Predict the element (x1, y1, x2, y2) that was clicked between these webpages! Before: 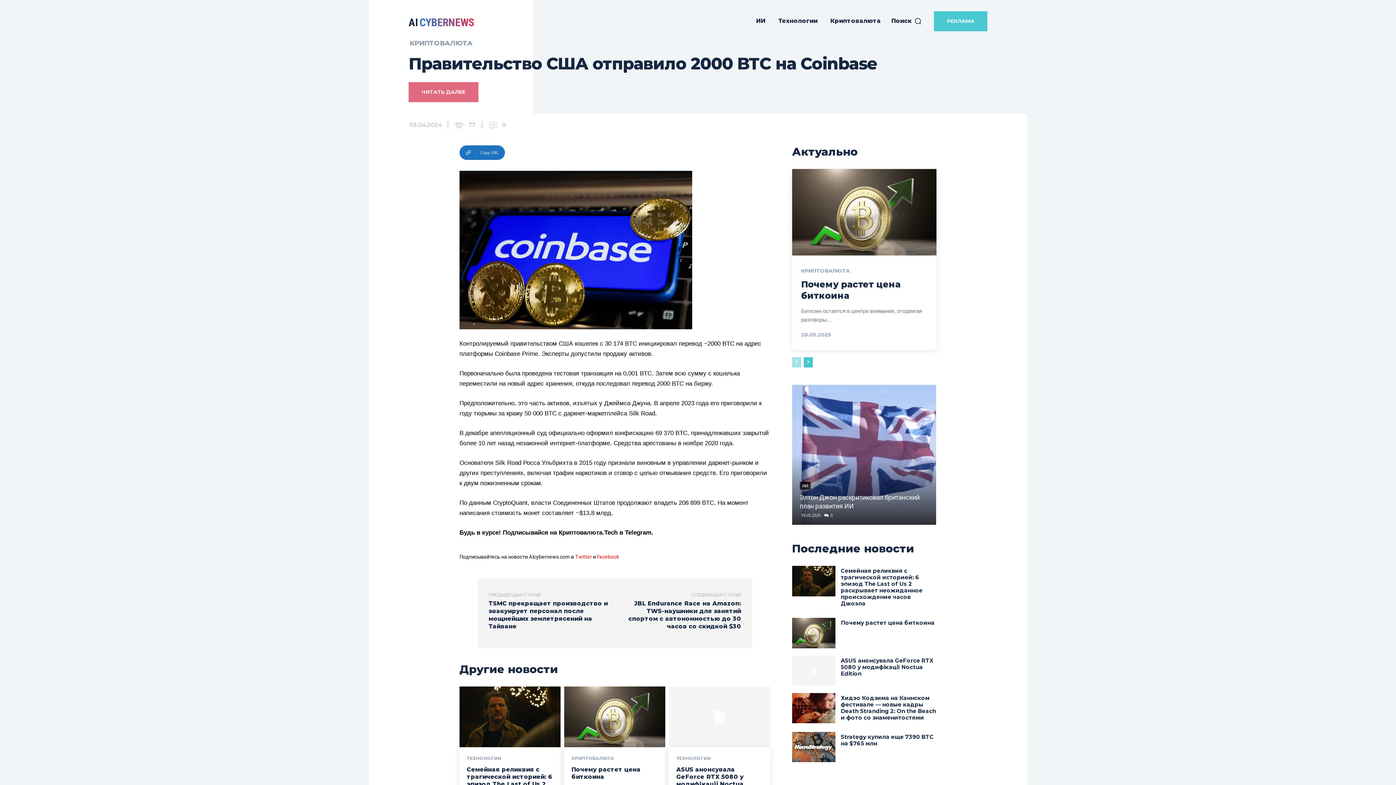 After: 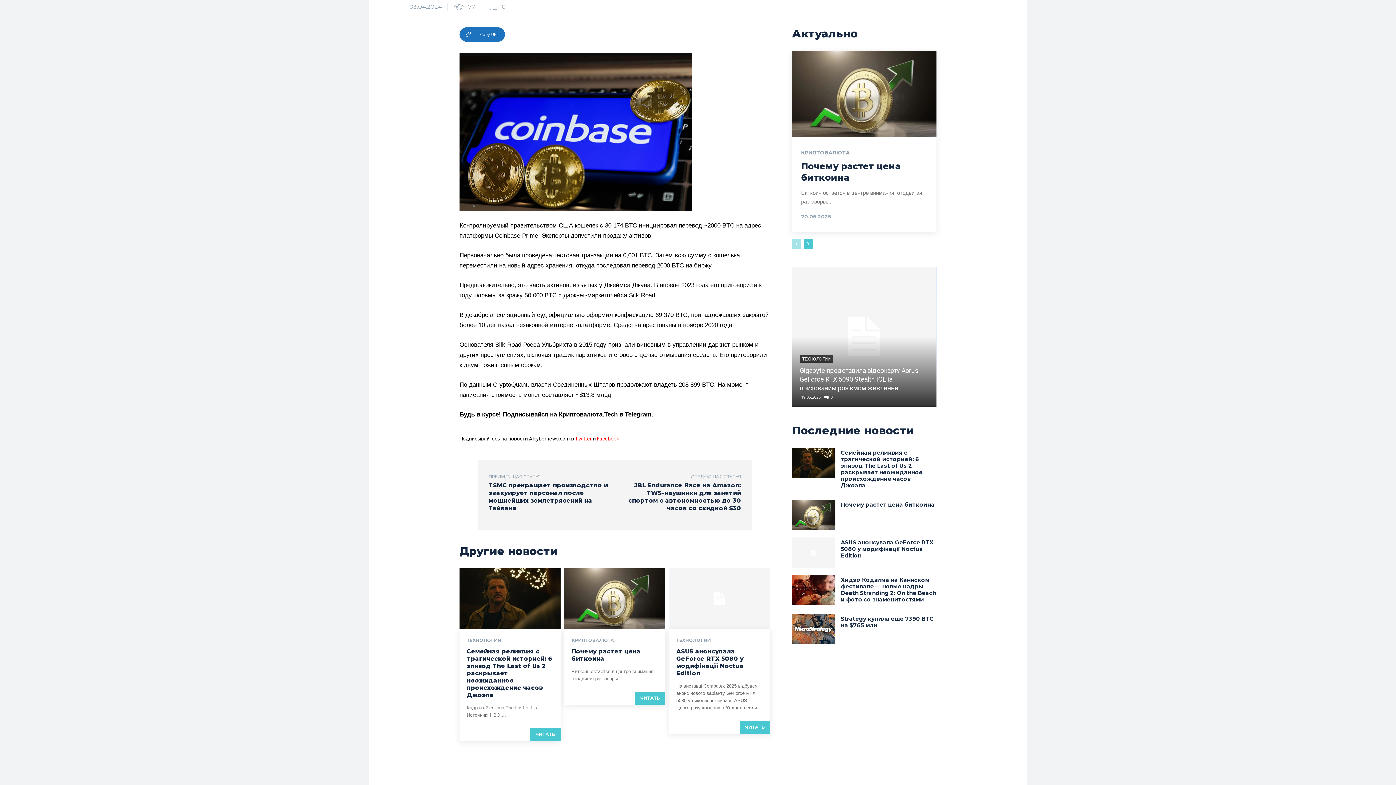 Action: label: ЧИТАТЬ ДАЛЕЕ bbox: (408, 82, 478, 102)